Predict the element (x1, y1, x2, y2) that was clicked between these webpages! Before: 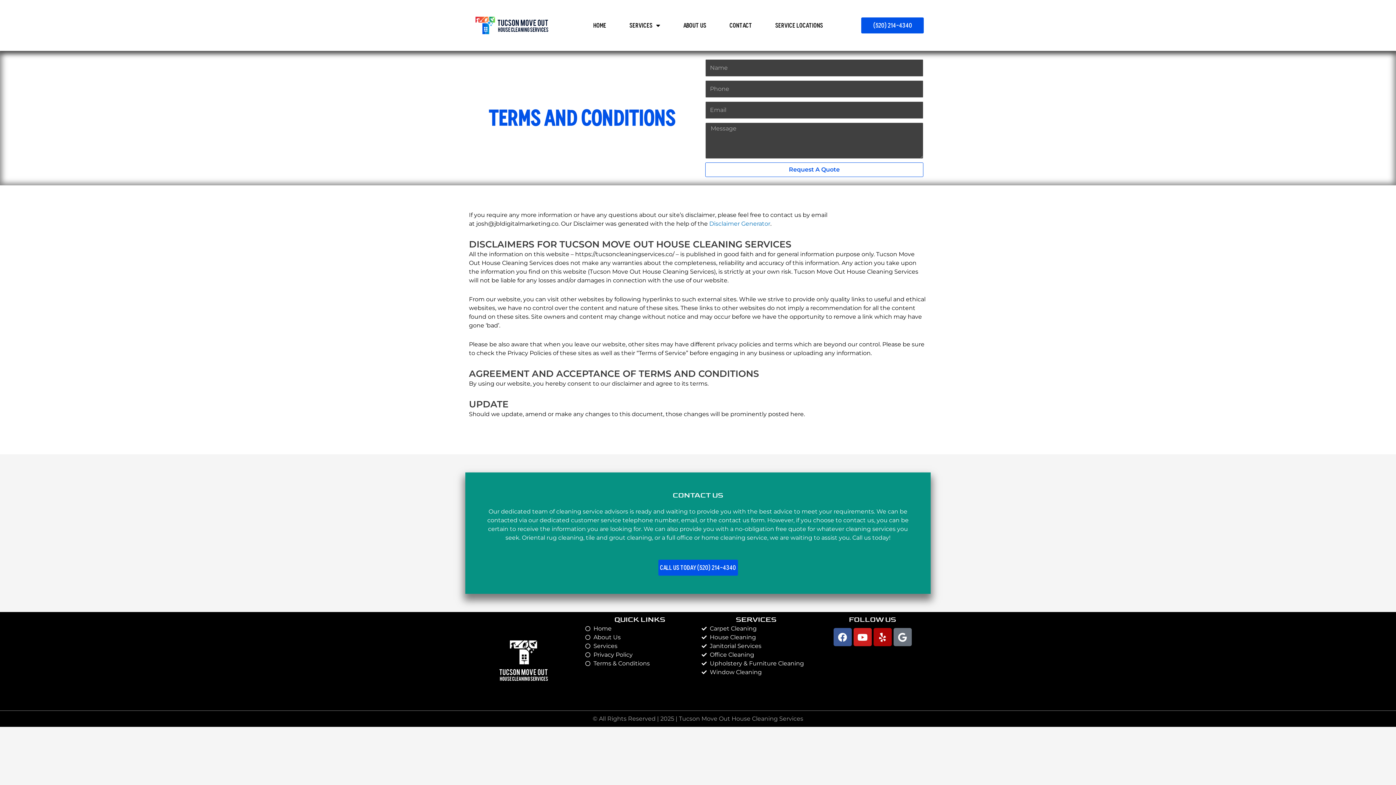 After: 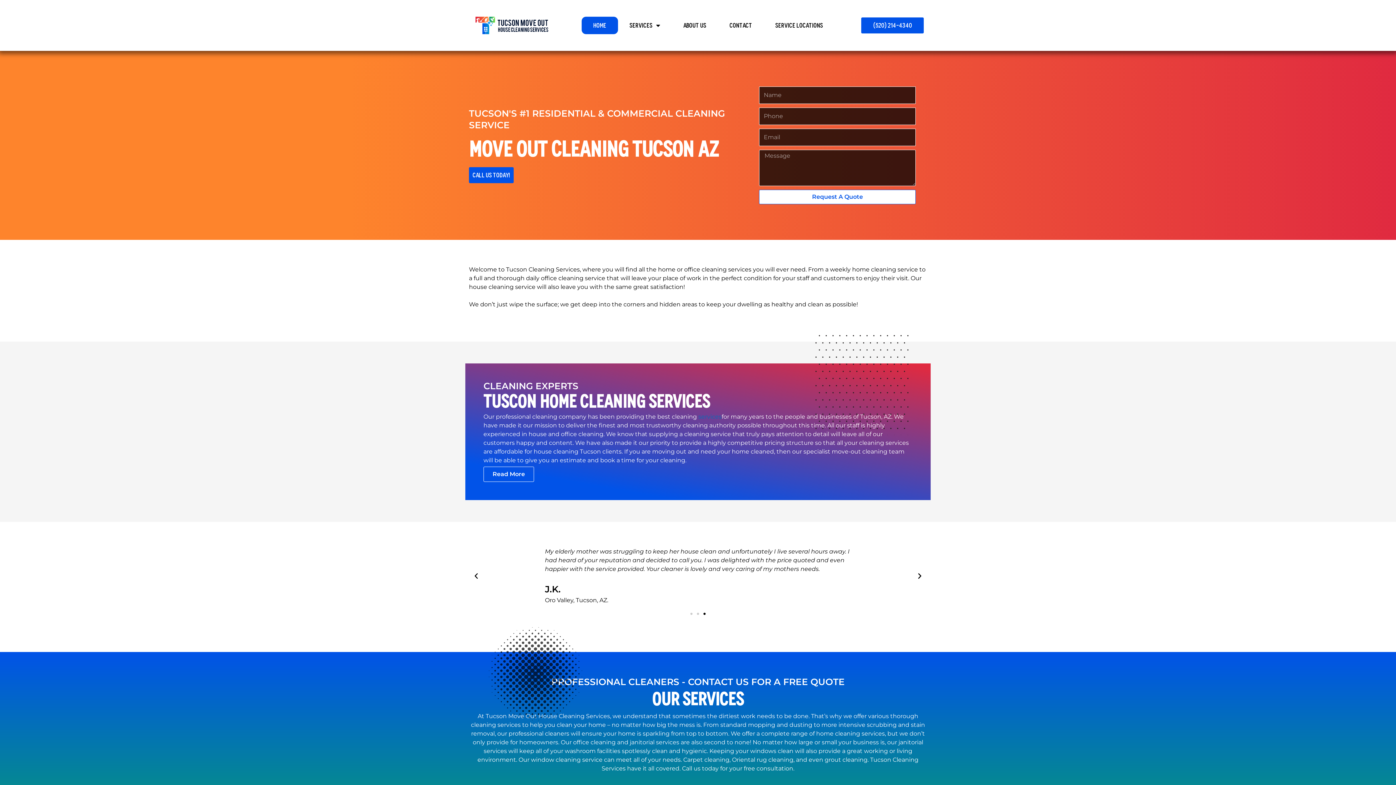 Action: bbox: (475, 16, 548, 34)